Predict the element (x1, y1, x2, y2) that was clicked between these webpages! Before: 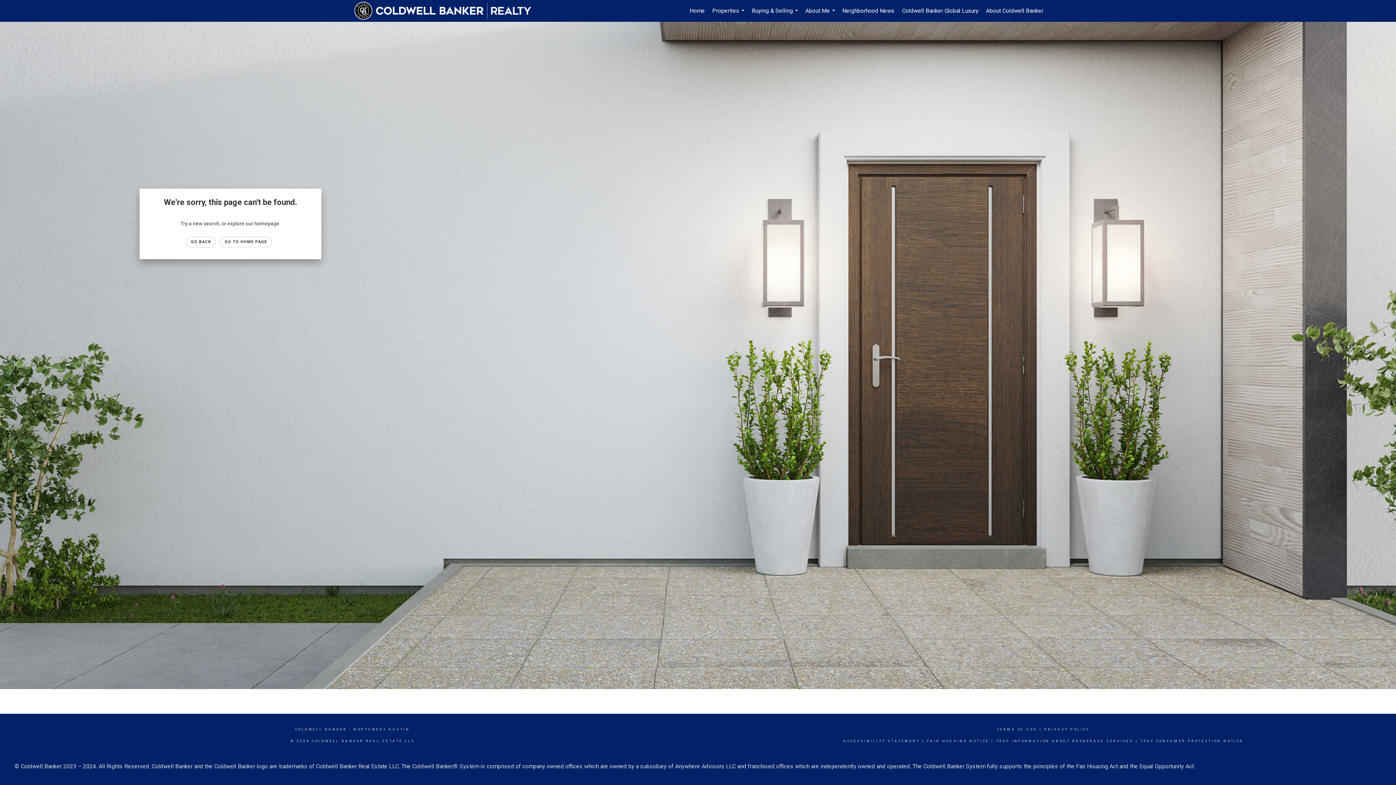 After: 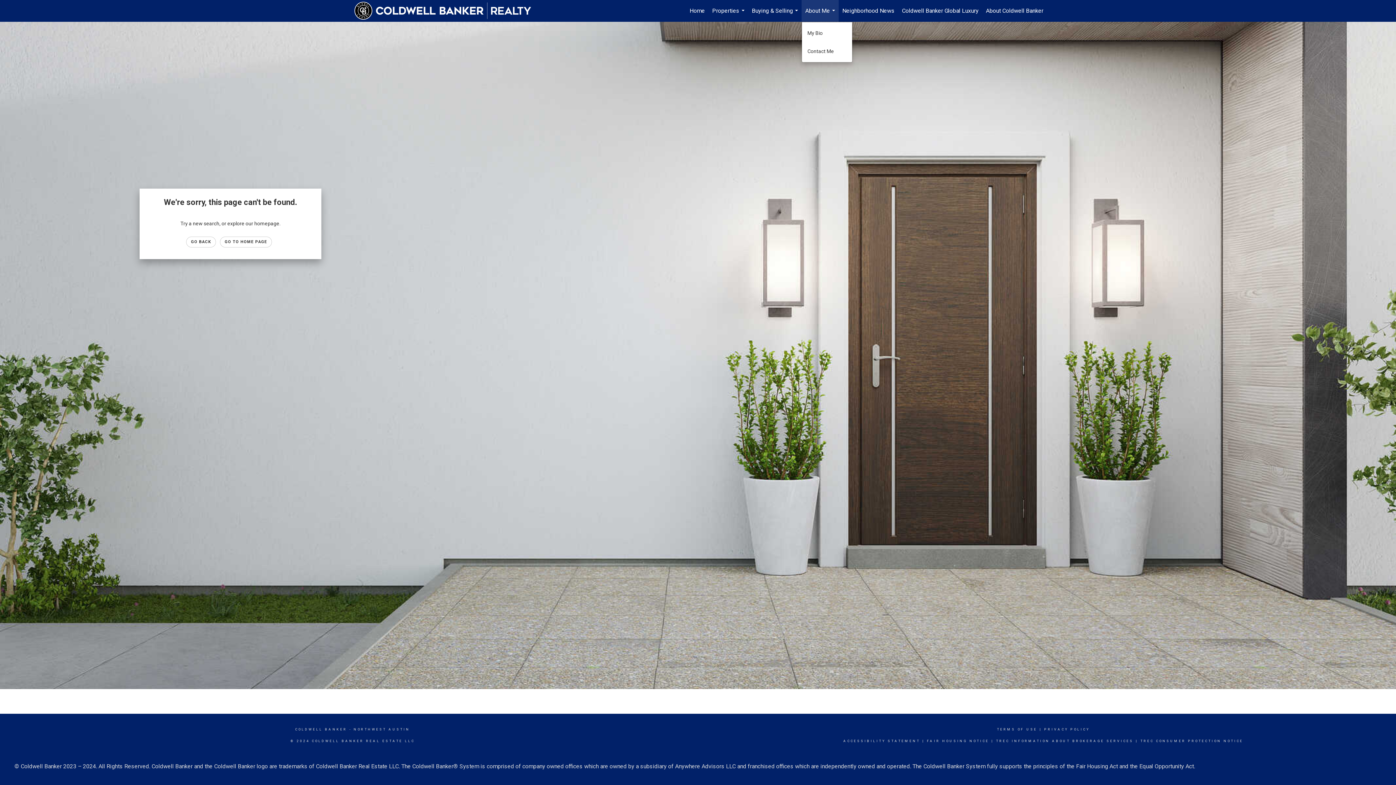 Action: label: About Me... bbox: (801, 0, 838, 21)